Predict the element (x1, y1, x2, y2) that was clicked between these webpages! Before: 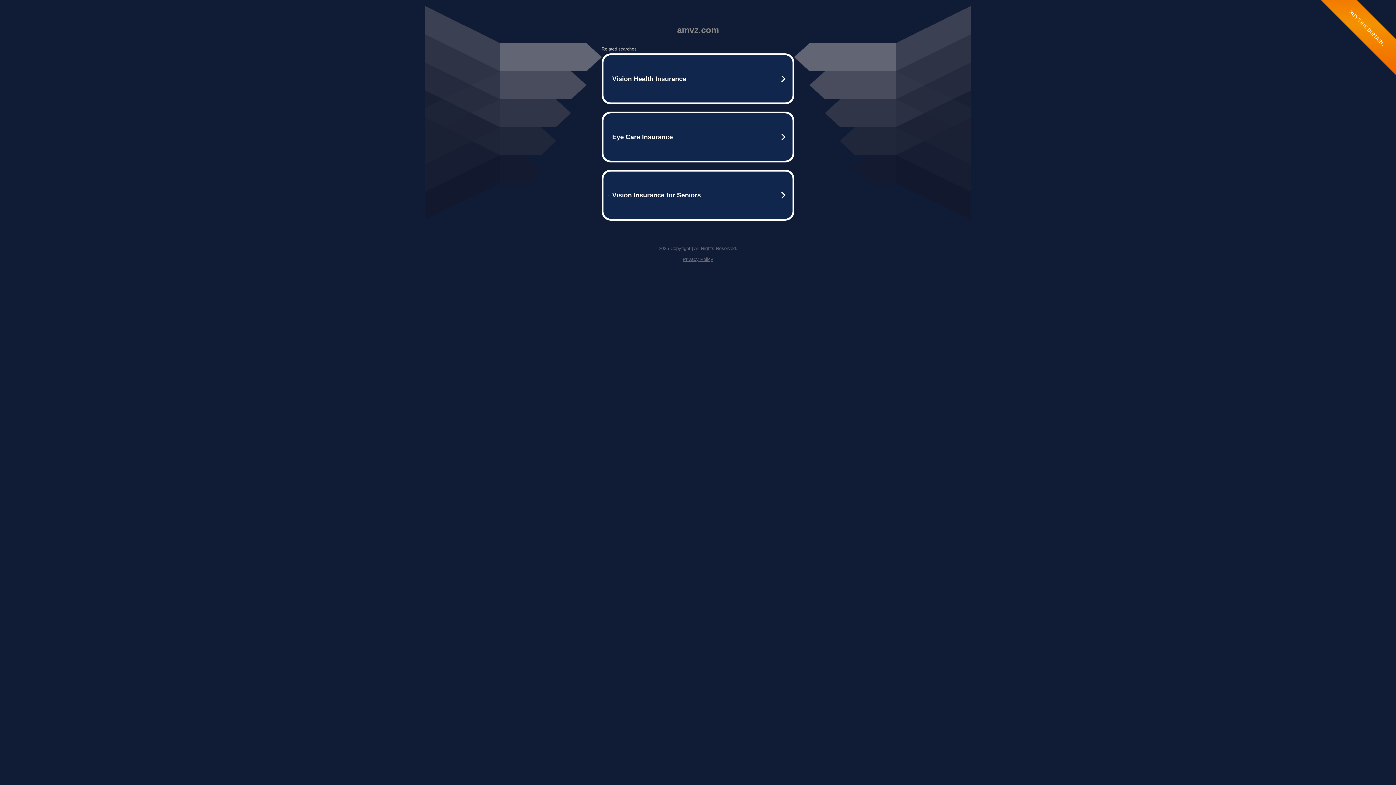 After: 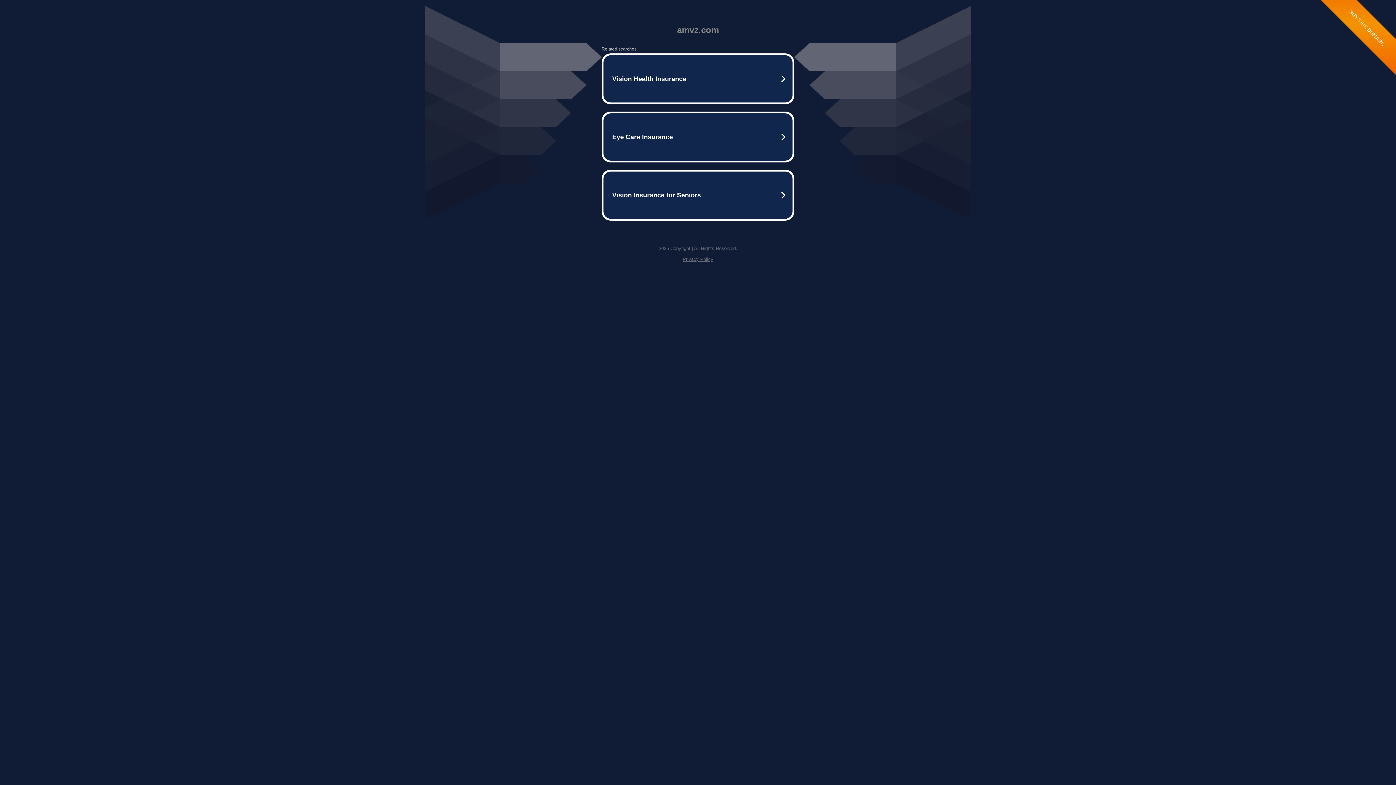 Action: label: Privacy Policy bbox: (682, 256, 713, 262)